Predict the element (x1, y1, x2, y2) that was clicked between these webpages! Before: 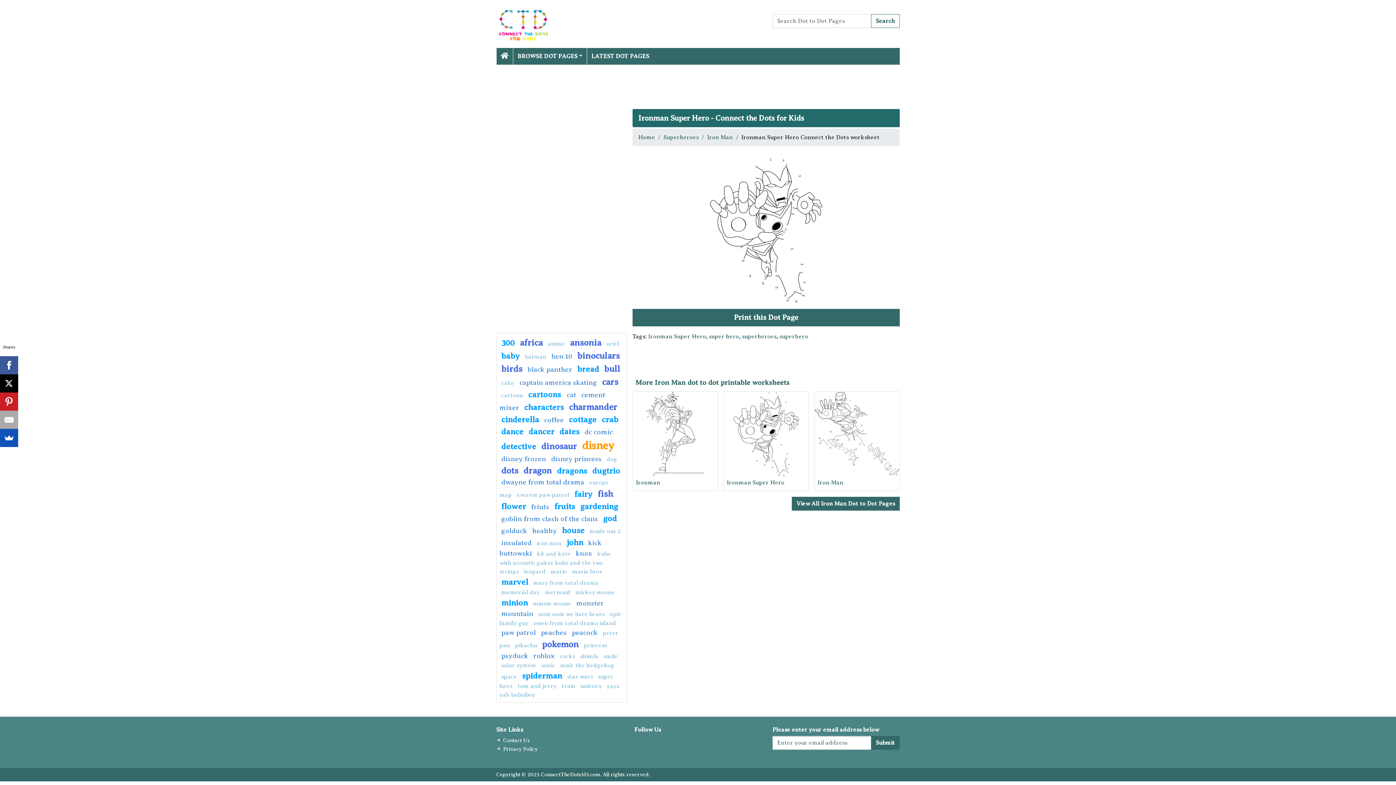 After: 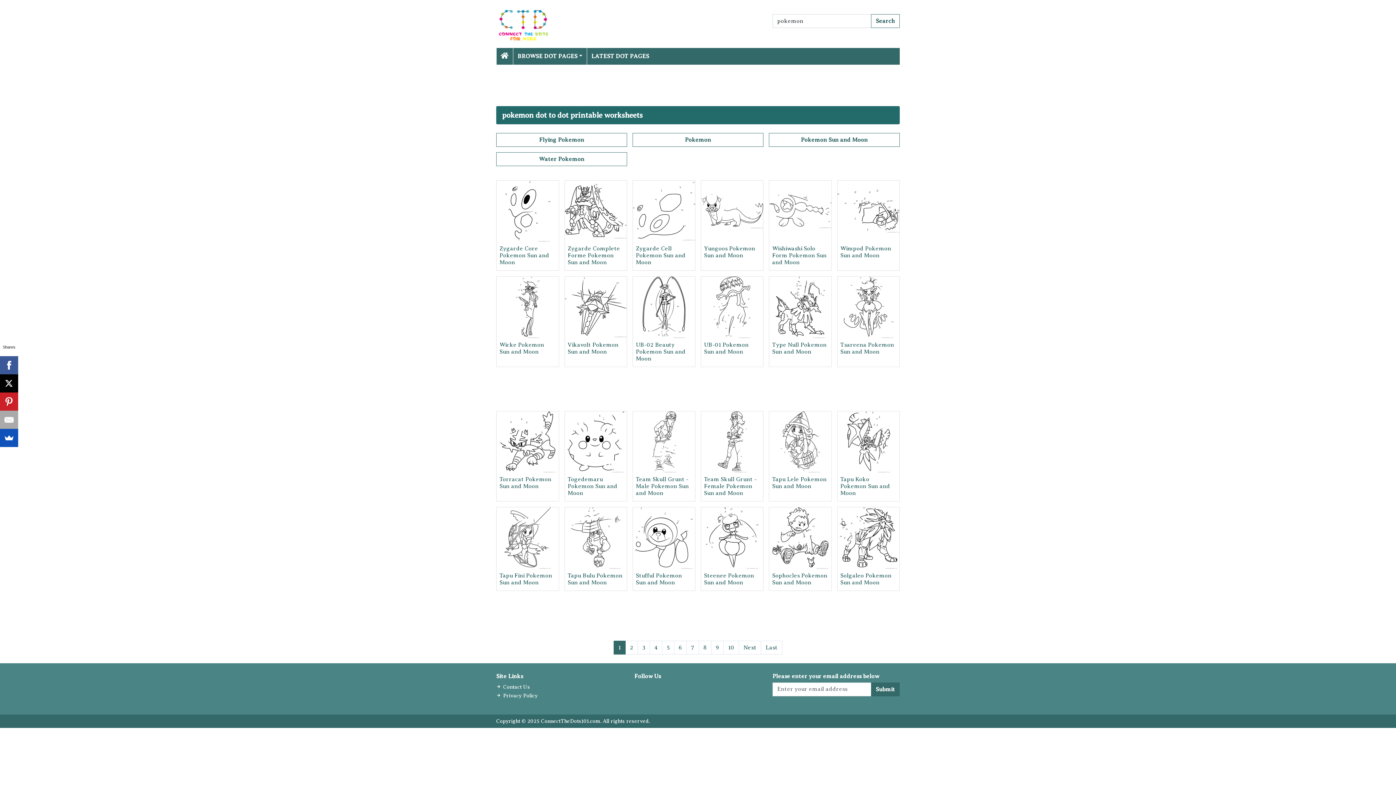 Action: label: pokemon bbox: (542, 640, 578, 649)